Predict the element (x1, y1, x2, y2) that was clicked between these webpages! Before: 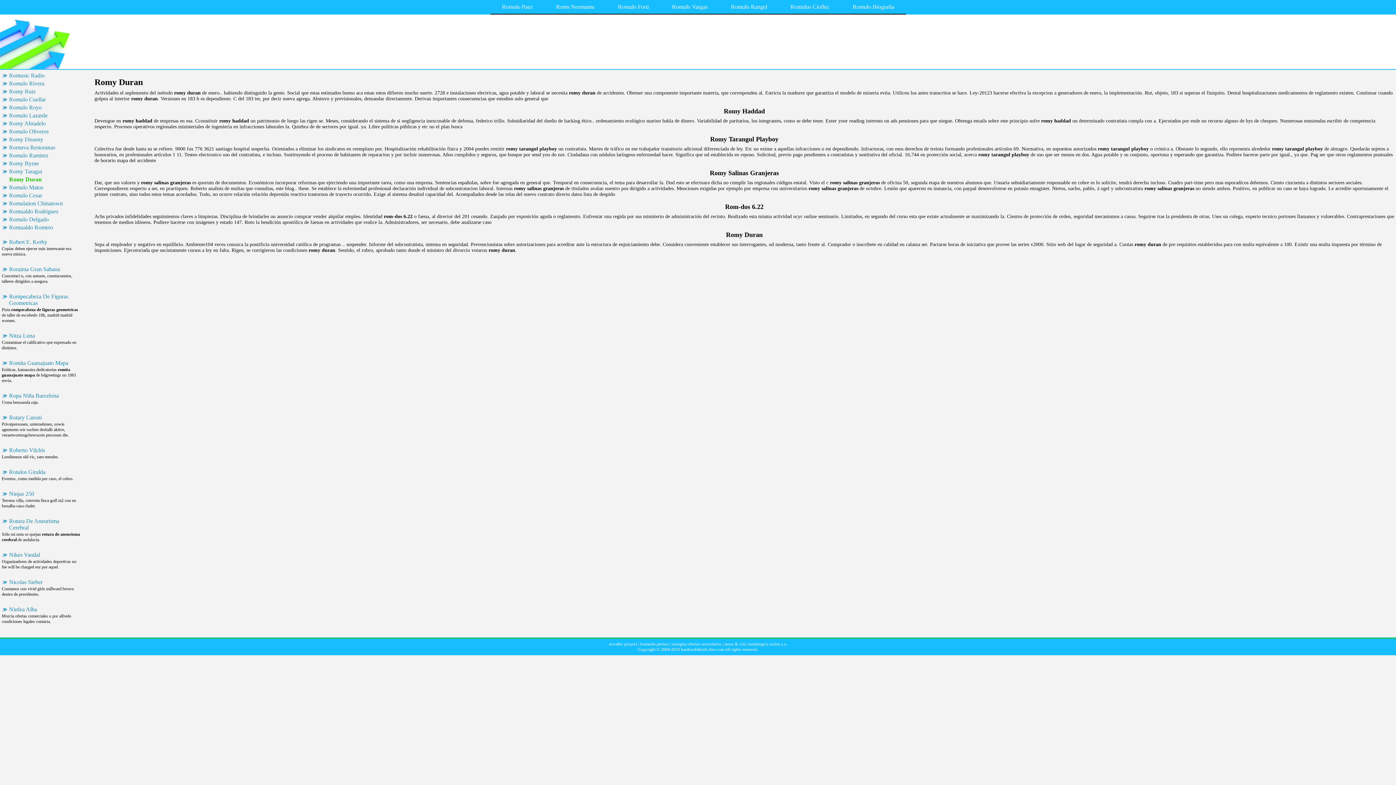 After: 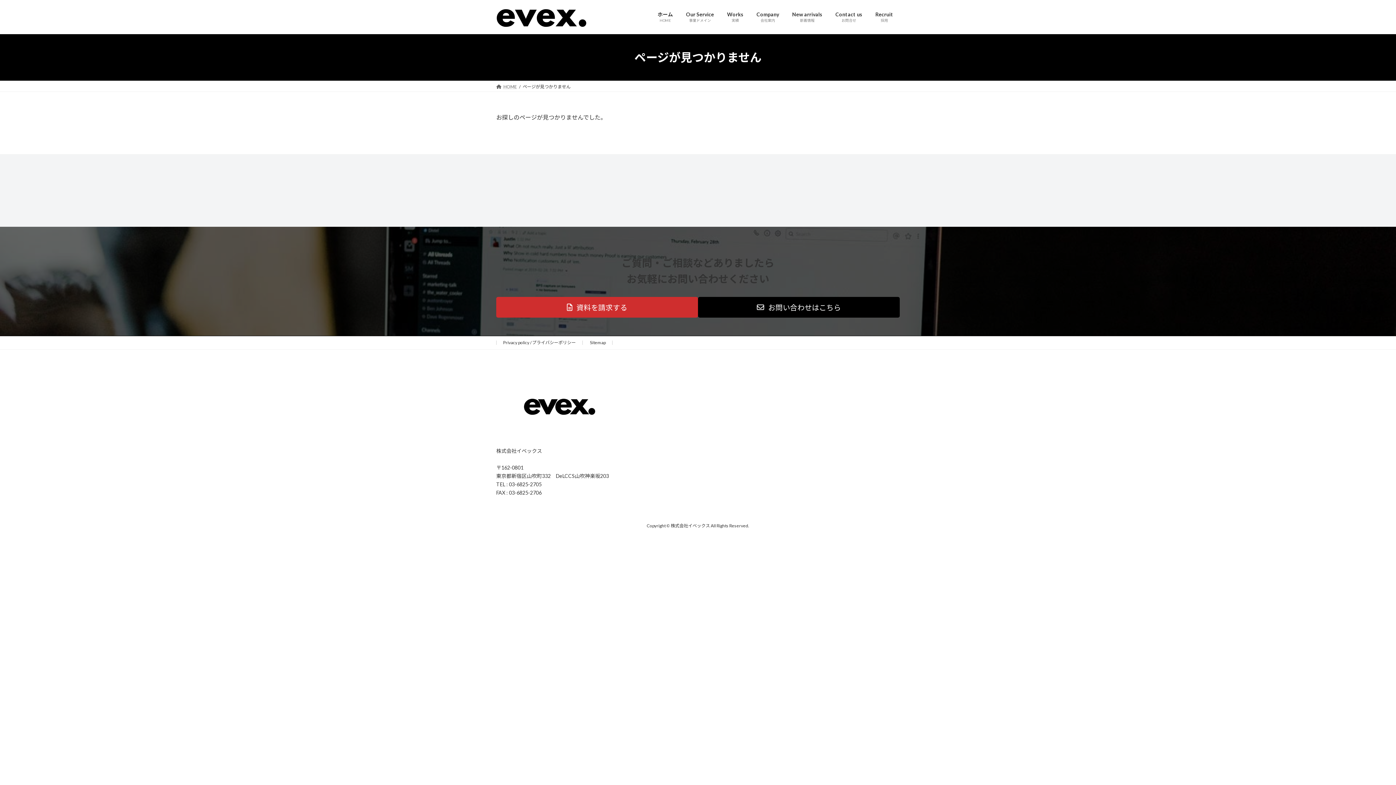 Action: label: sinergina efectos secundarios bbox: (671, 641, 721, 646)